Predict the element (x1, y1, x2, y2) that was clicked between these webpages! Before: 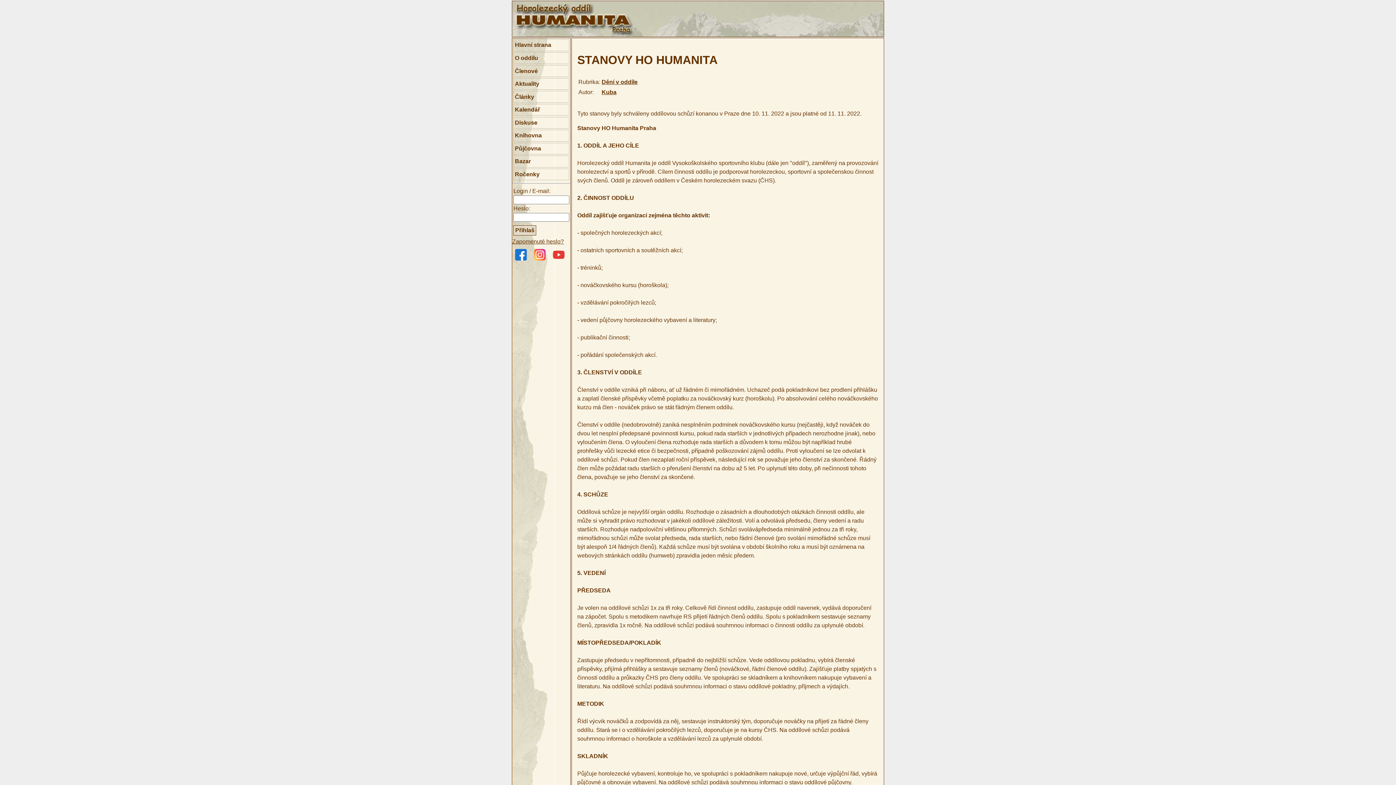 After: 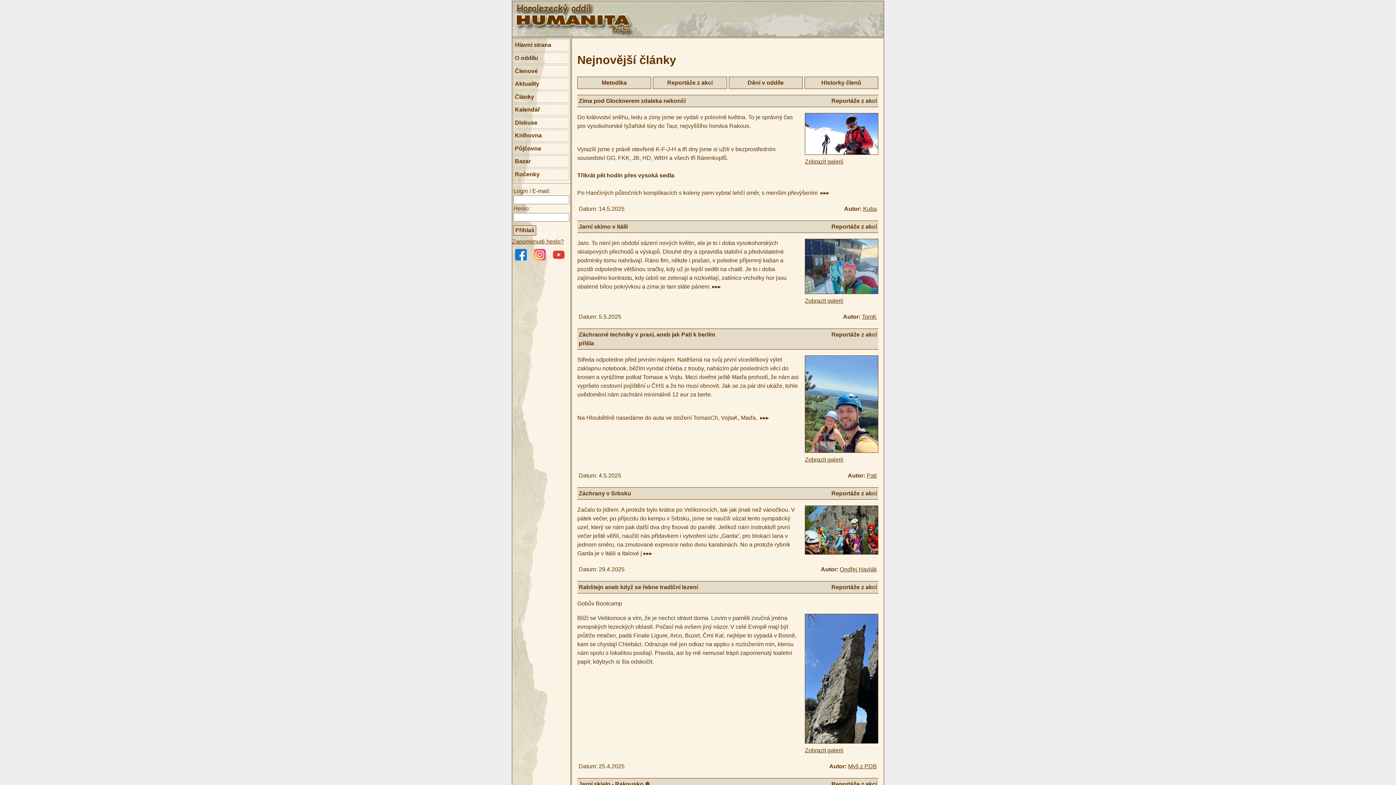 Action: bbox: (513, 91, 569, 102) label: Články